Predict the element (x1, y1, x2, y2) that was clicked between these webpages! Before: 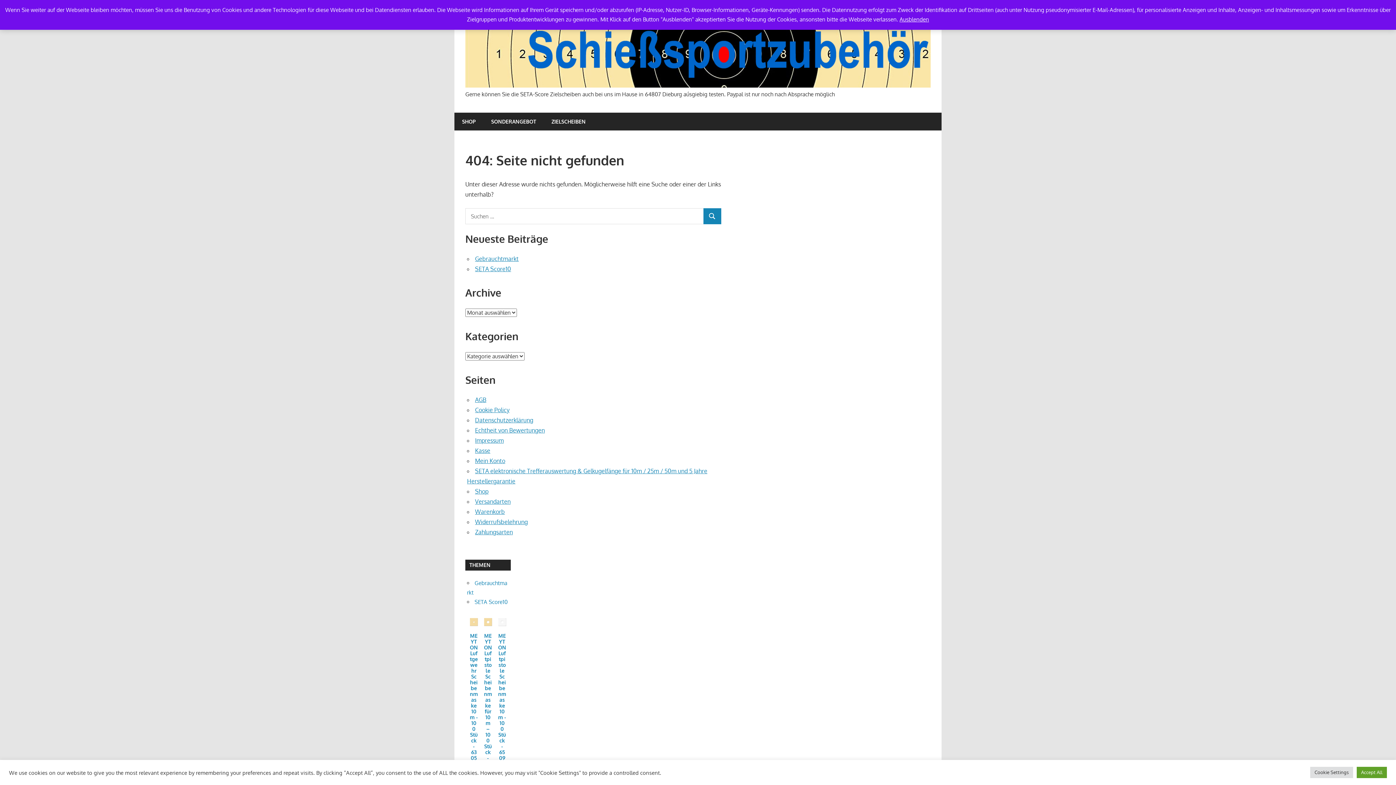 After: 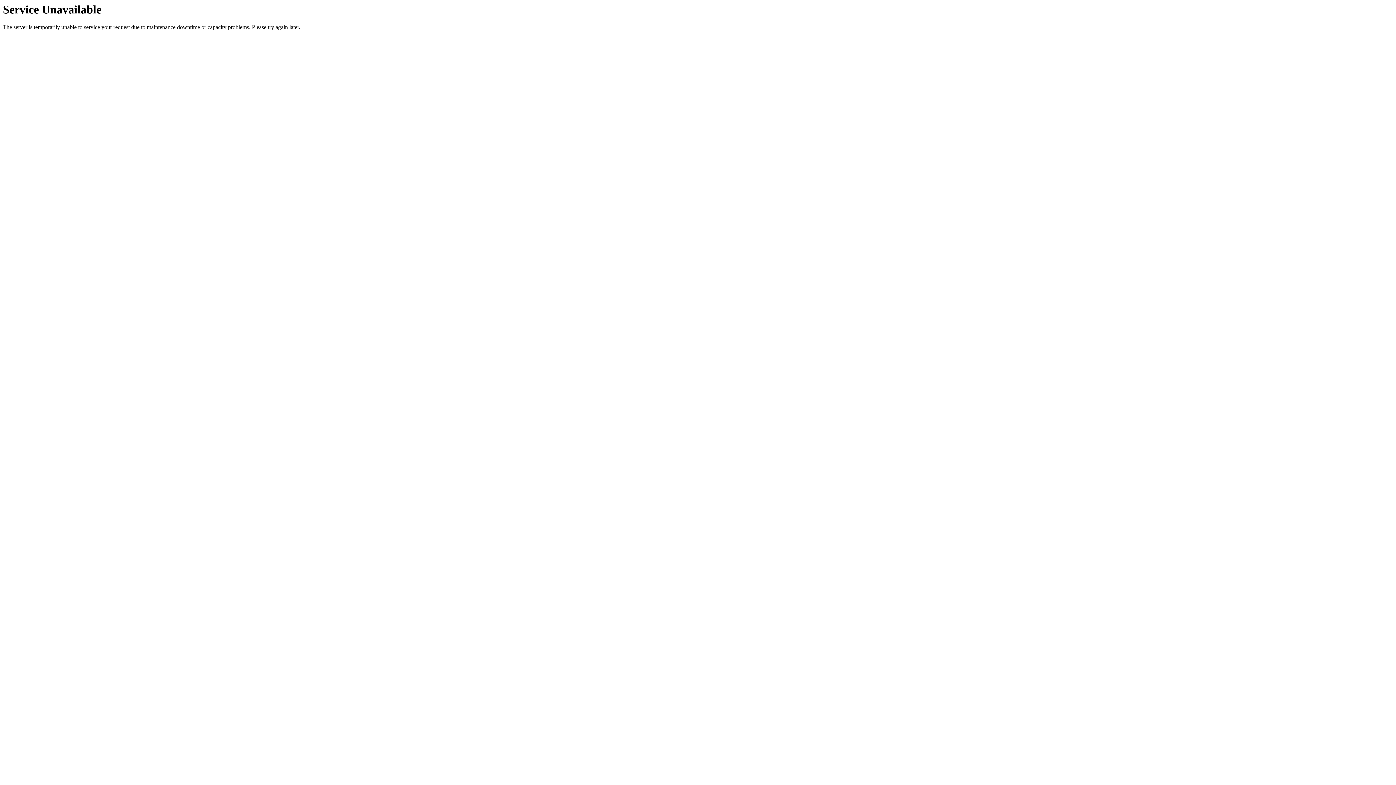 Action: bbox: (475, 457, 505, 464) label: Mein Konto